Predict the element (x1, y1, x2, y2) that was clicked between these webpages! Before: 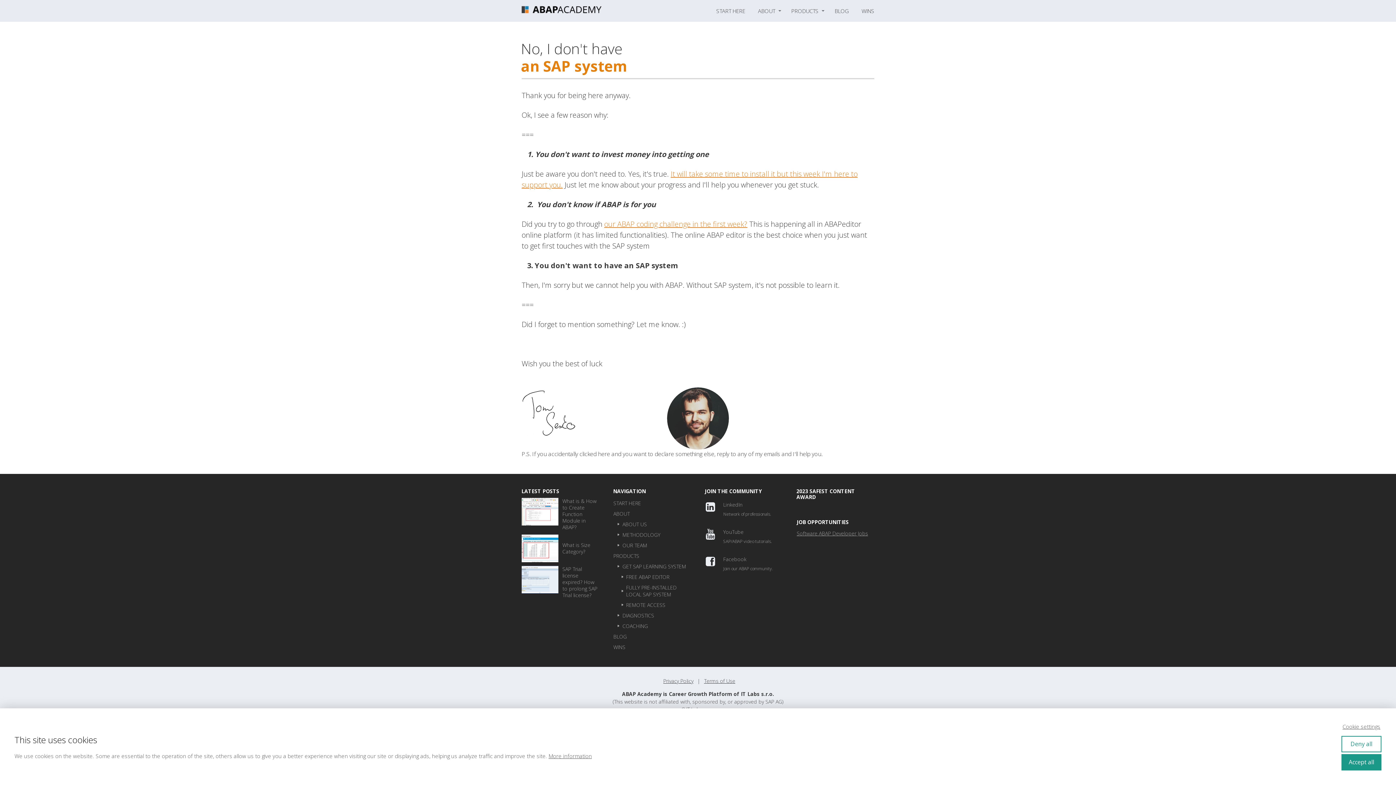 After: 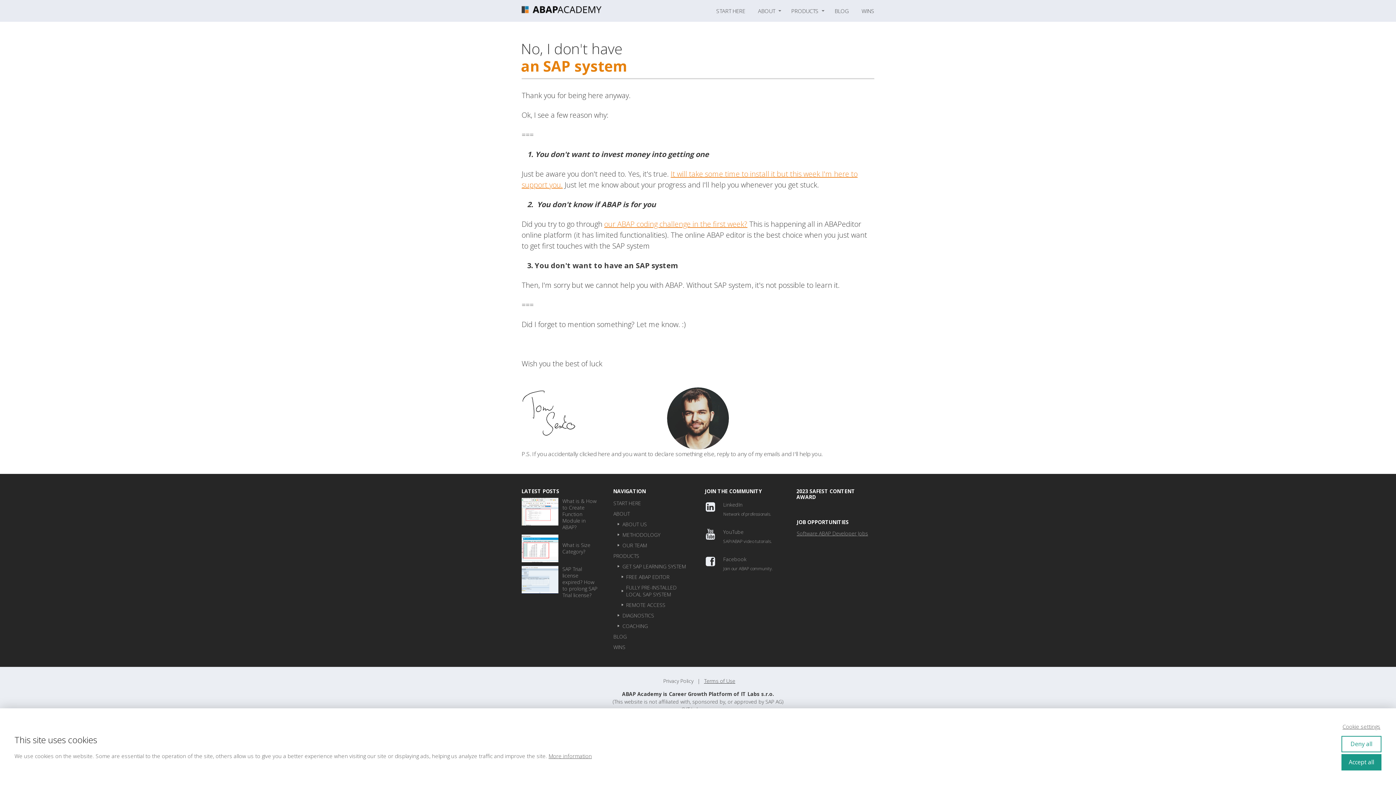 Action: bbox: (660, 677, 696, 684) label: Privacy Policy